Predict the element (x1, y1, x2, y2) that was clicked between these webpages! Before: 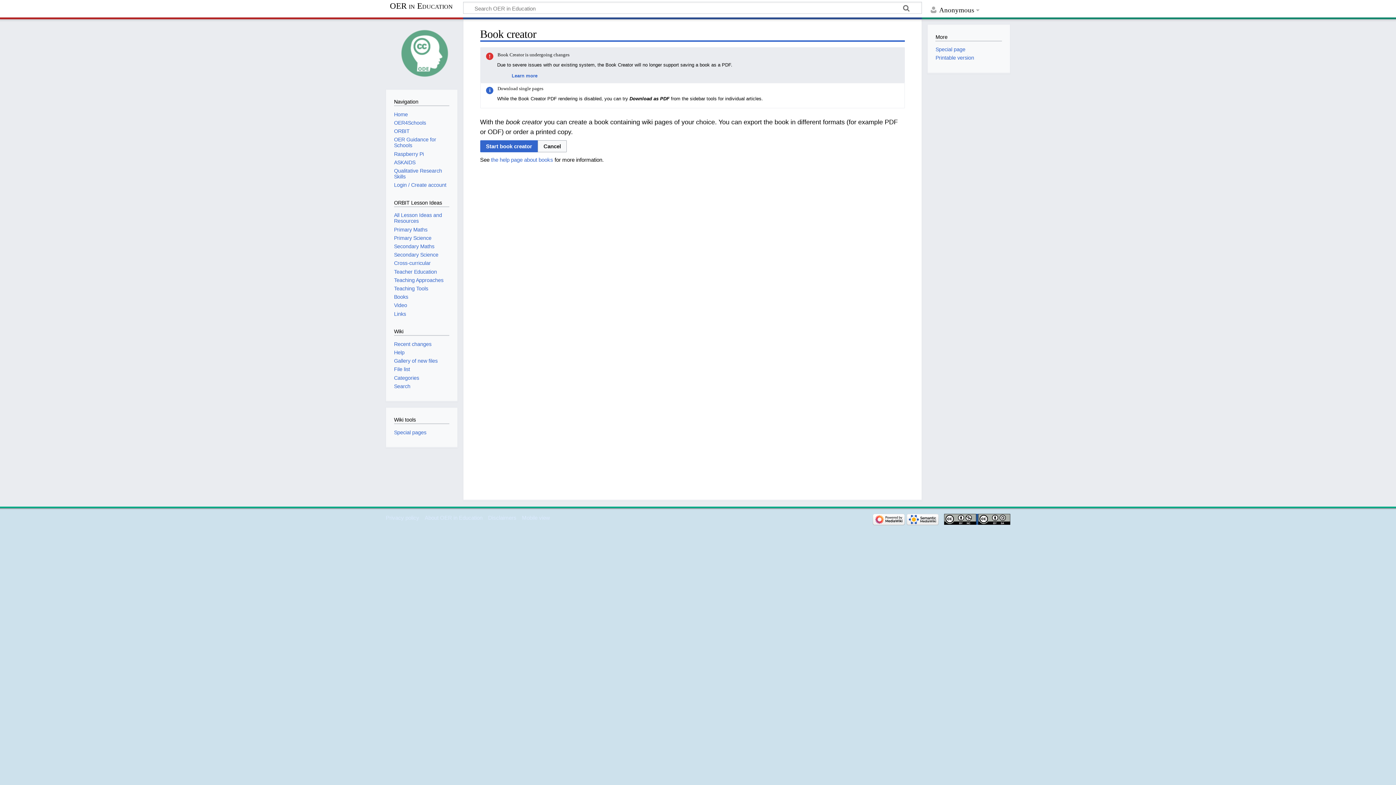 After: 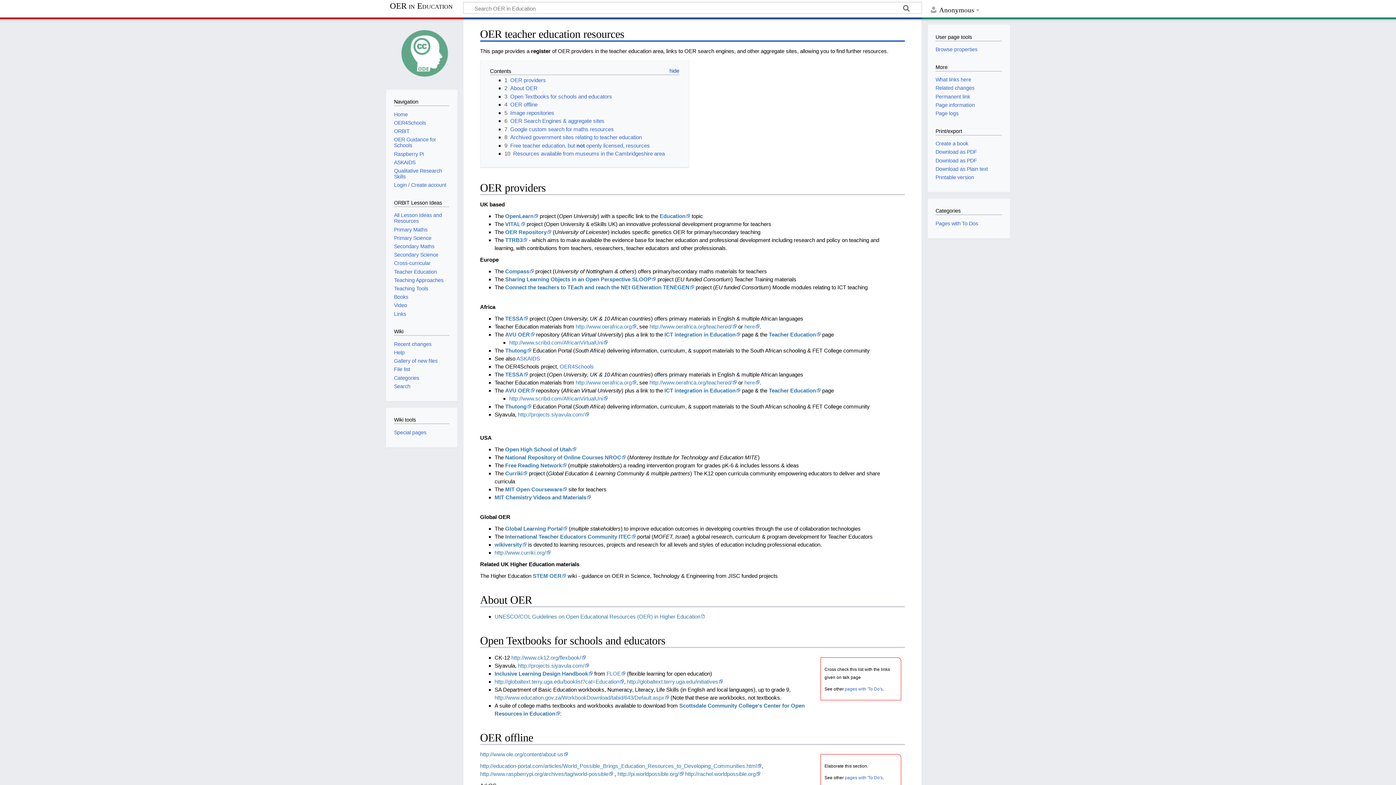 Action: bbox: (394, 311, 406, 316) label: Links